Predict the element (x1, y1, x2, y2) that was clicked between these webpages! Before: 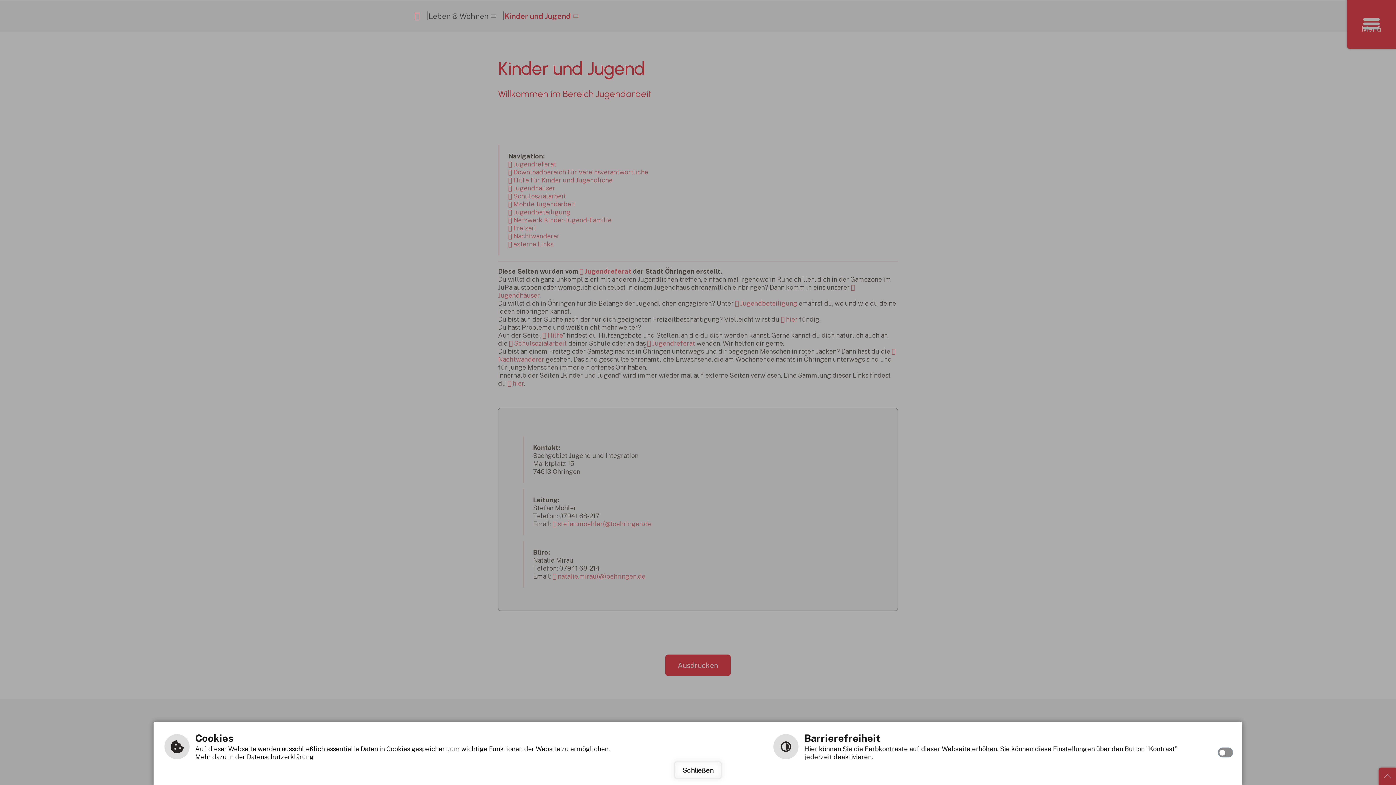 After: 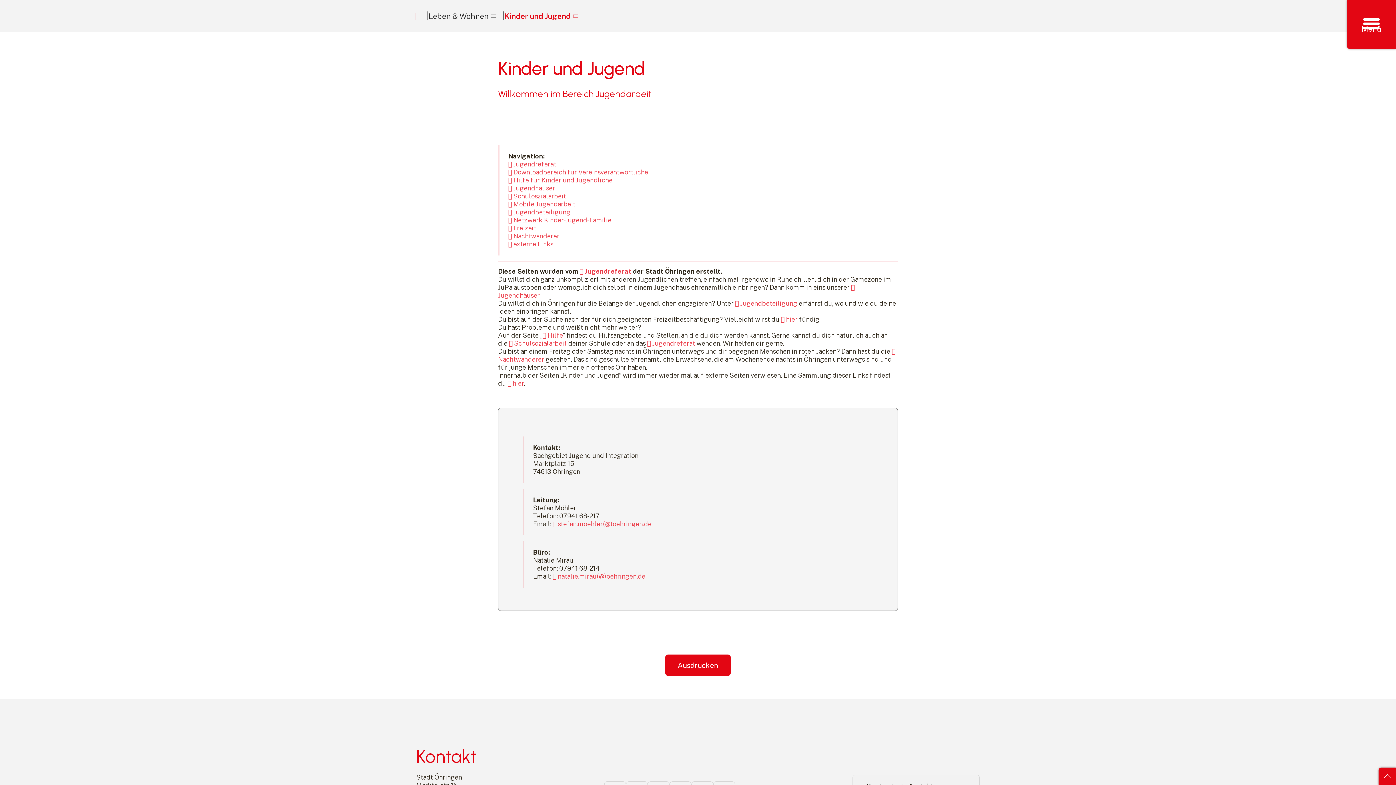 Action: label: Schließen bbox: (674, 761, 722, 779)